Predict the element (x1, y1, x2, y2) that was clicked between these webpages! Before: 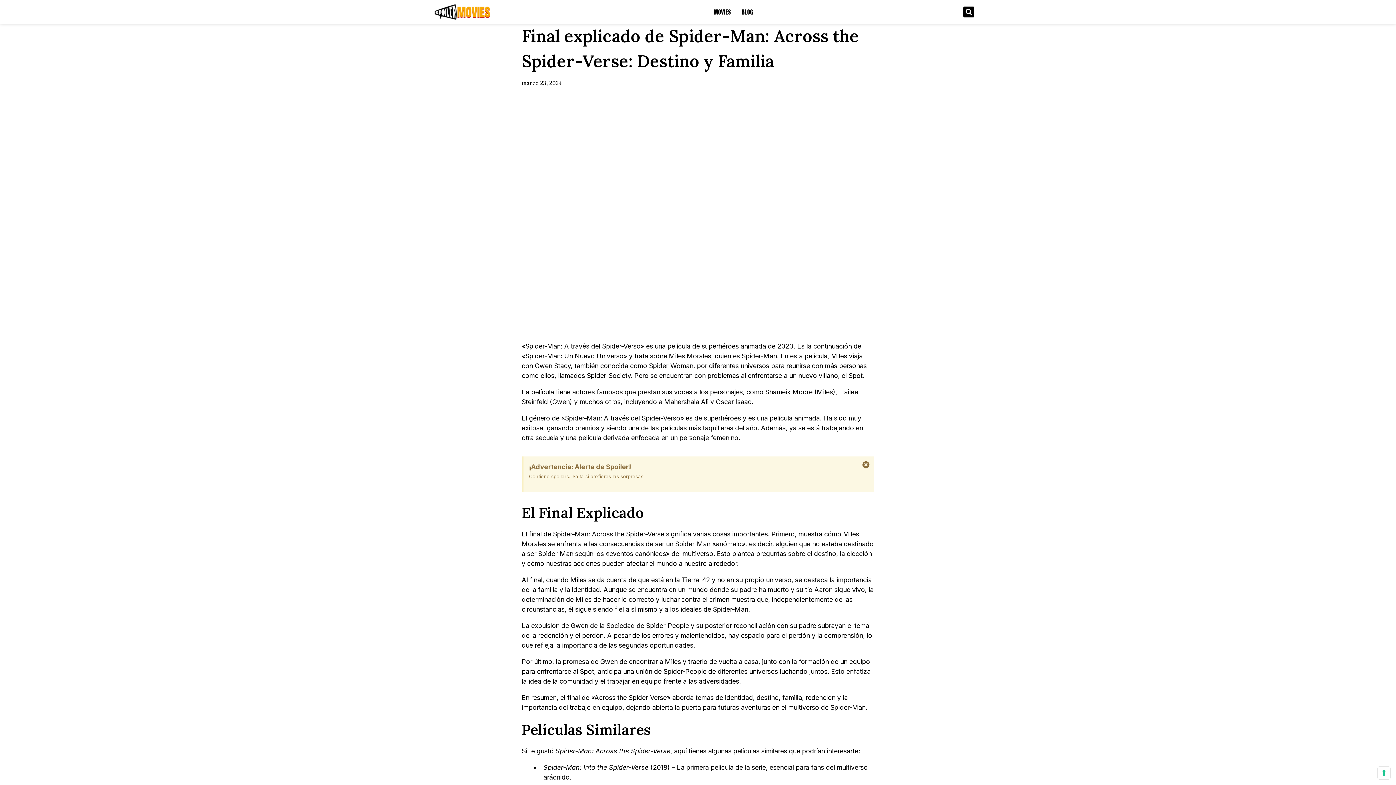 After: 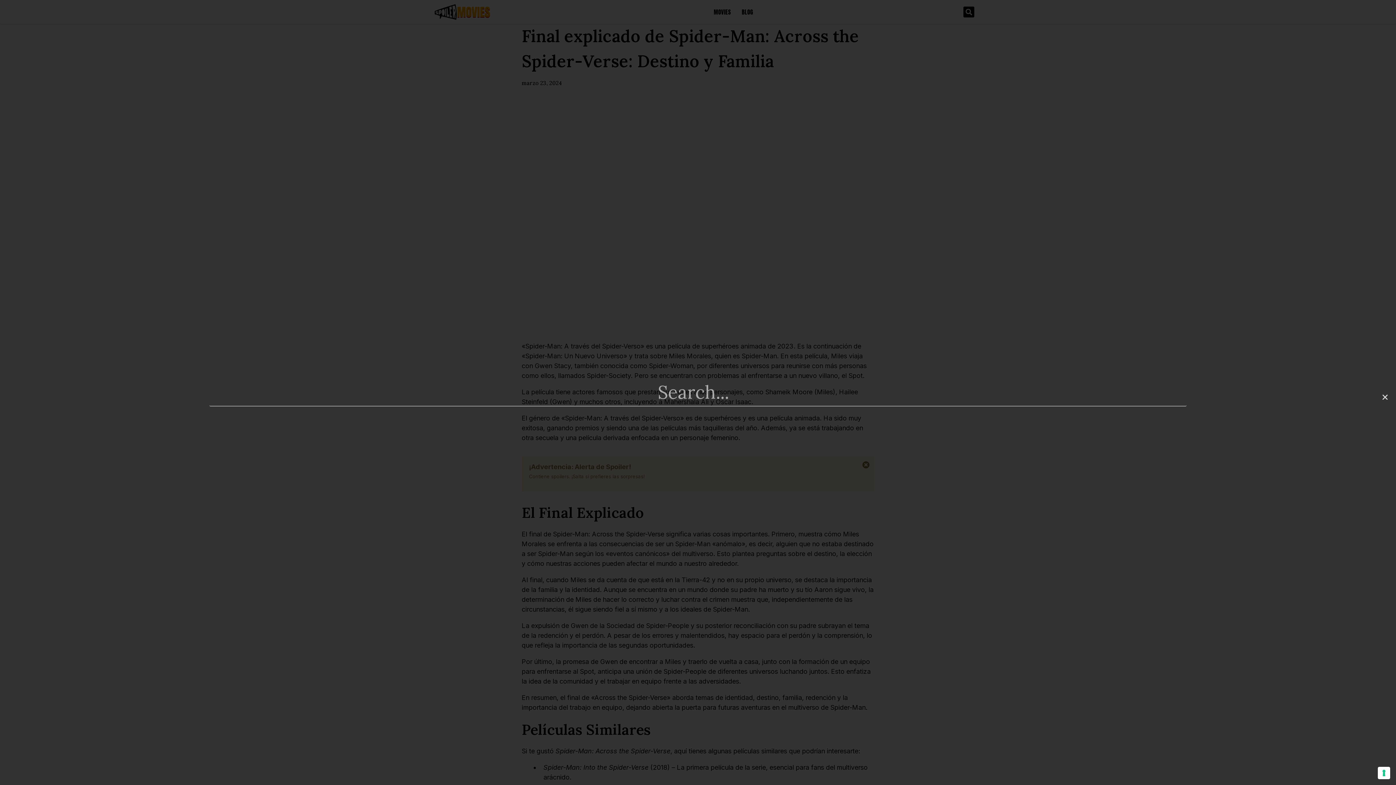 Action: label: Buscar bbox: (963, 6, 974, 17)